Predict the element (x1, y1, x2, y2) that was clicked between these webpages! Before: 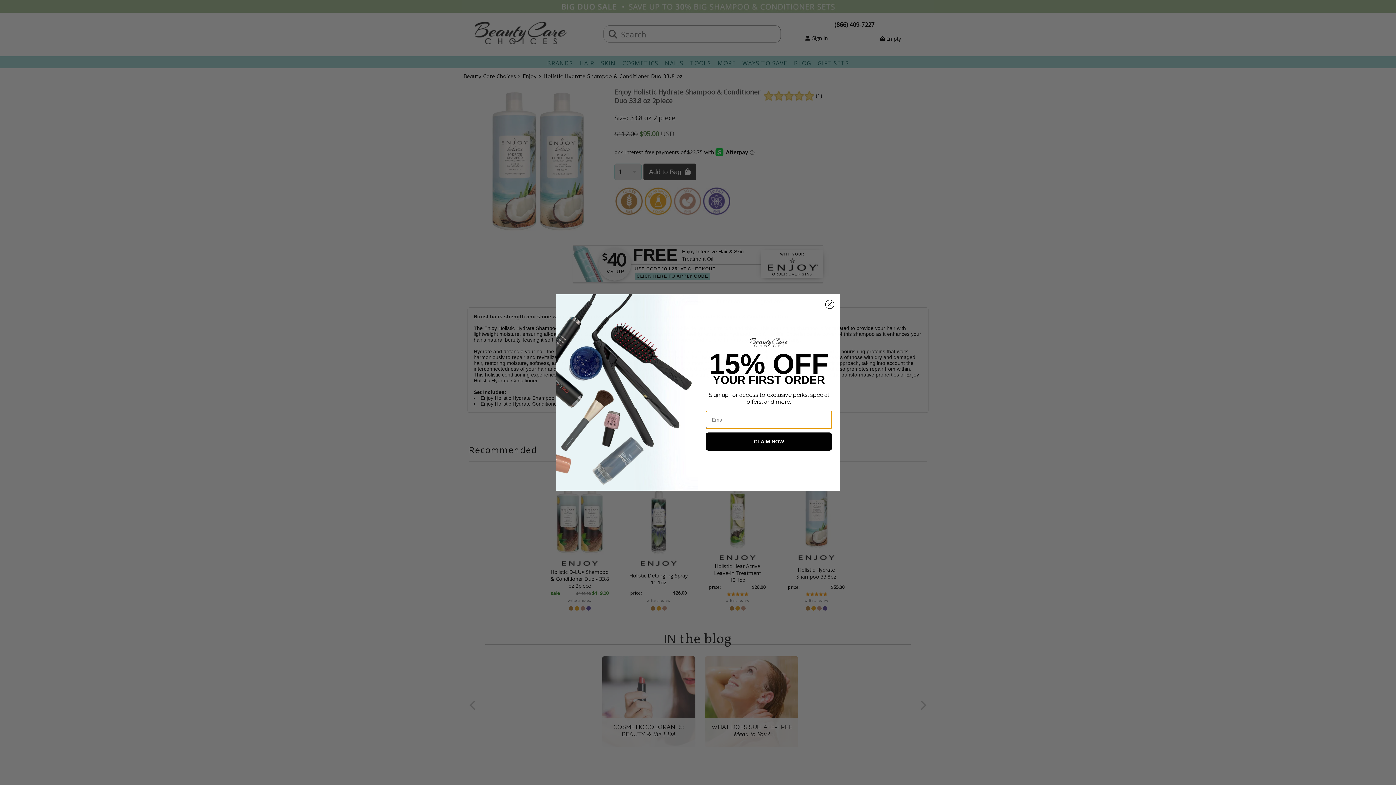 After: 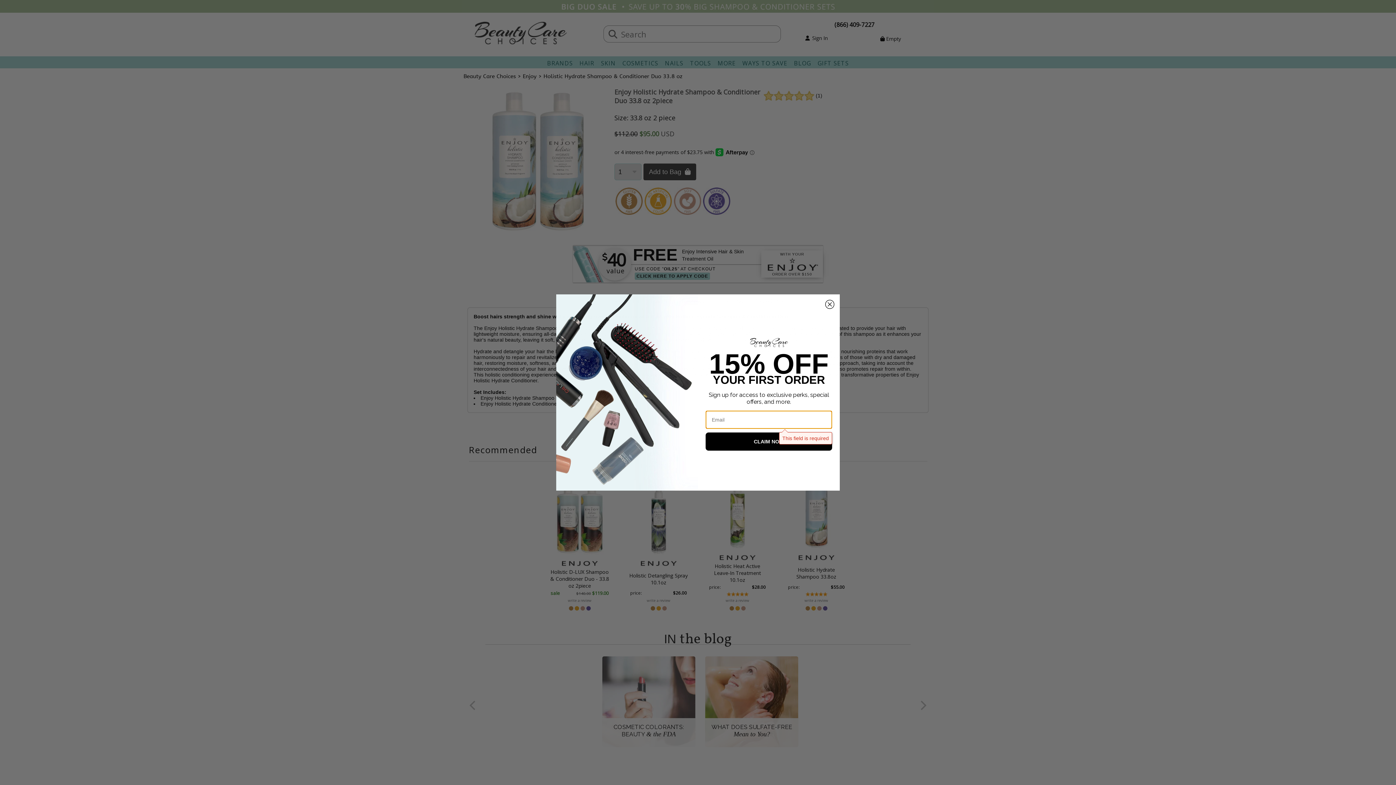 Action: bbox: (705, 453, 832, 471) label: CLAIM NOW